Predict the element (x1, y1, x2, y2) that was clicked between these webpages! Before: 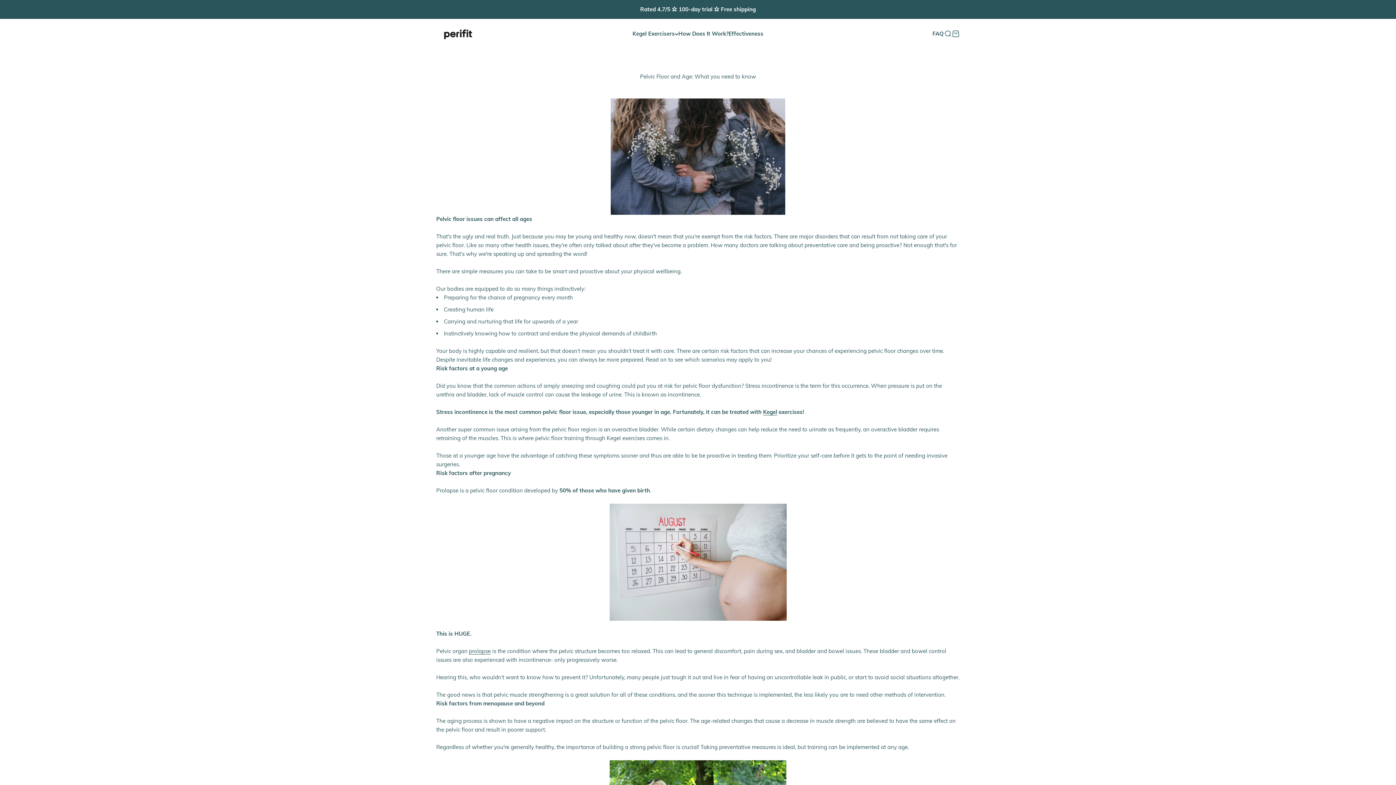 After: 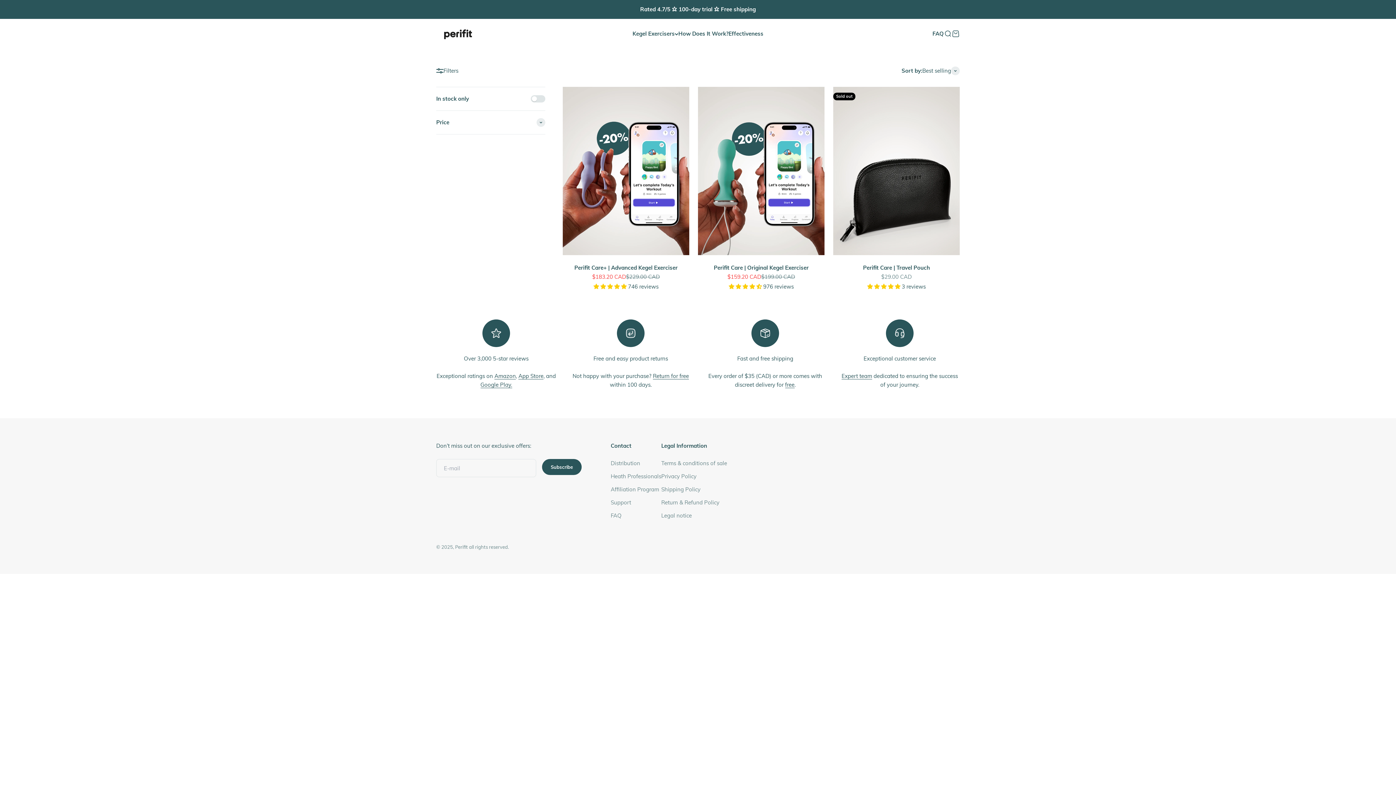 Action: bbox: (640, 5, 756, 12) label: Rated 4.7/5 ⭐️ 100-day trial ⭐️ Free shipping